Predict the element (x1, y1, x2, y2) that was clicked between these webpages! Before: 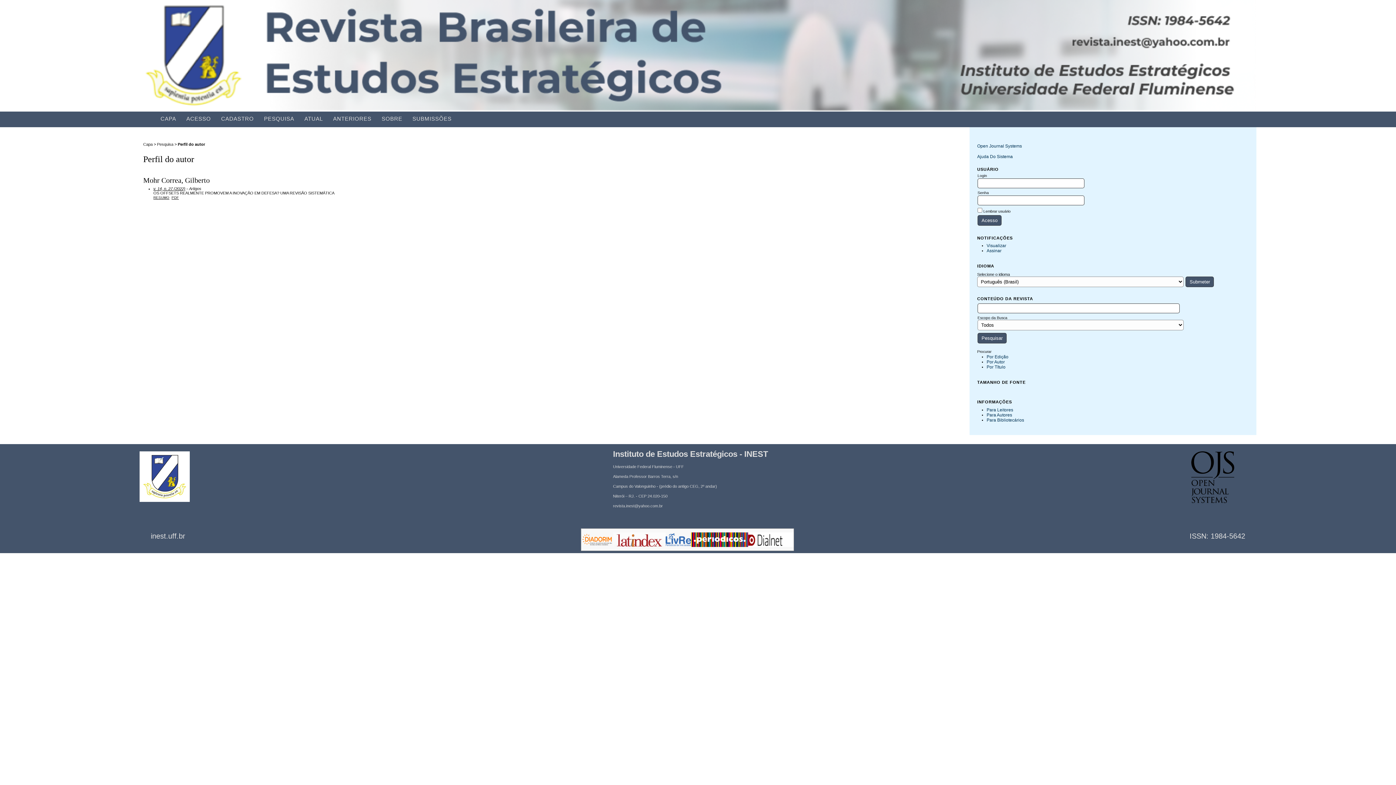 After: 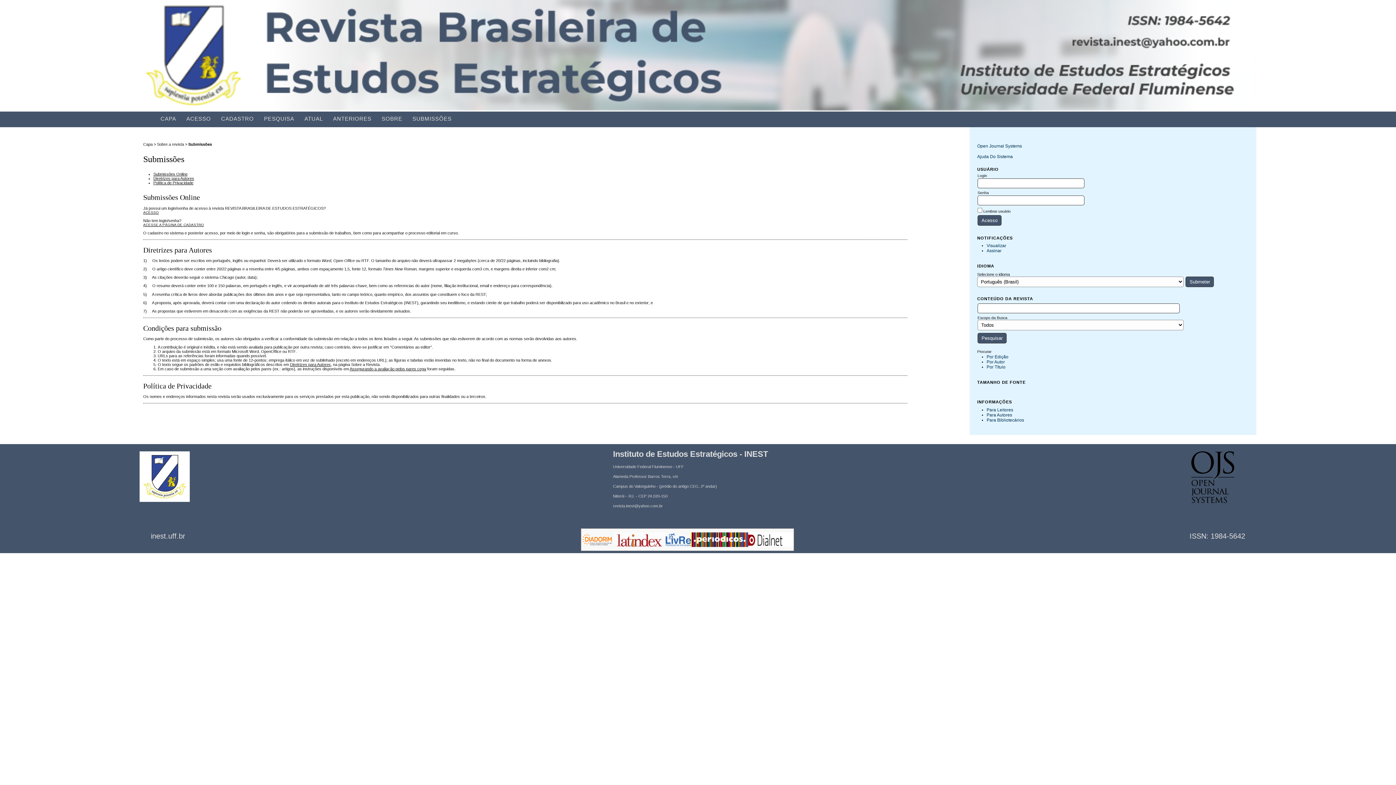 Action: label: SUBMISSÕES bbox: (412, 115, 451, 121)